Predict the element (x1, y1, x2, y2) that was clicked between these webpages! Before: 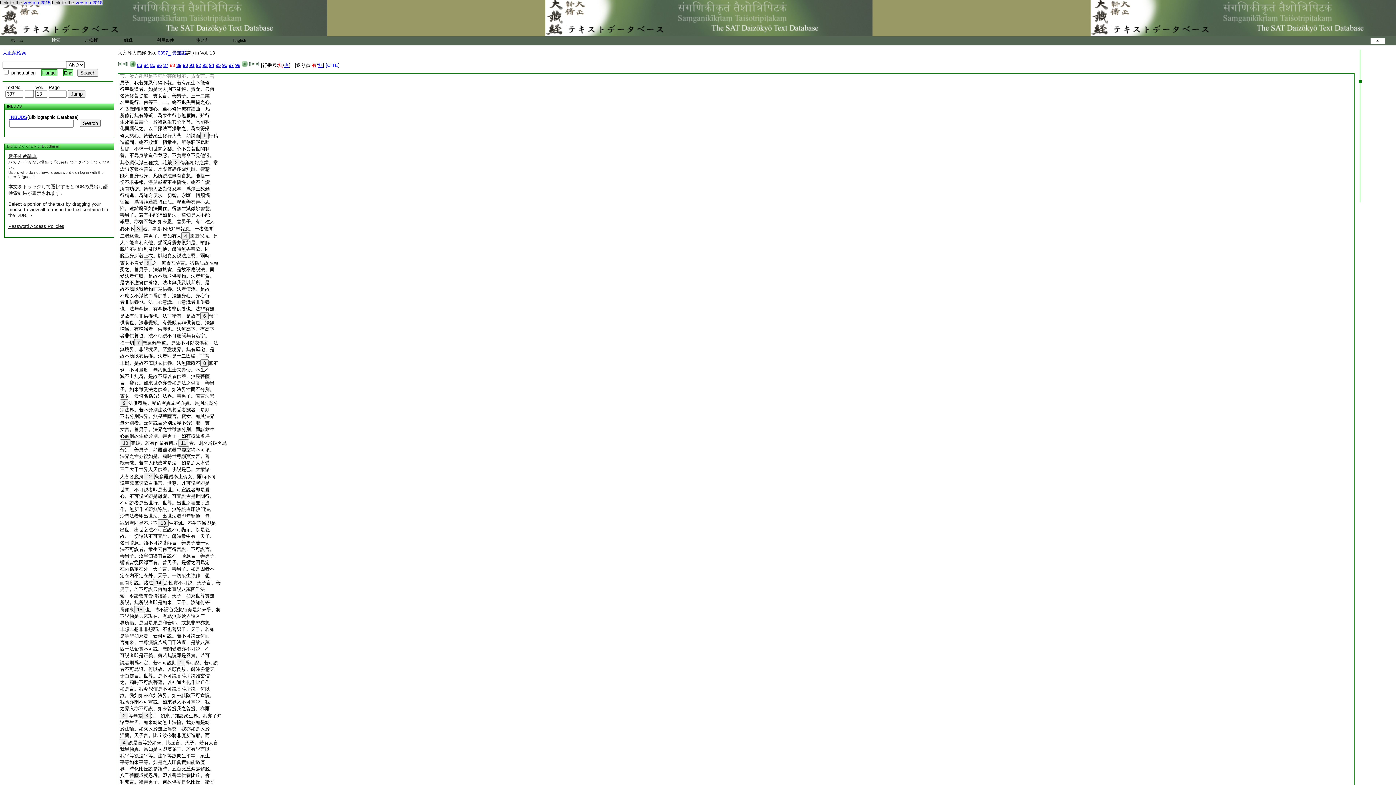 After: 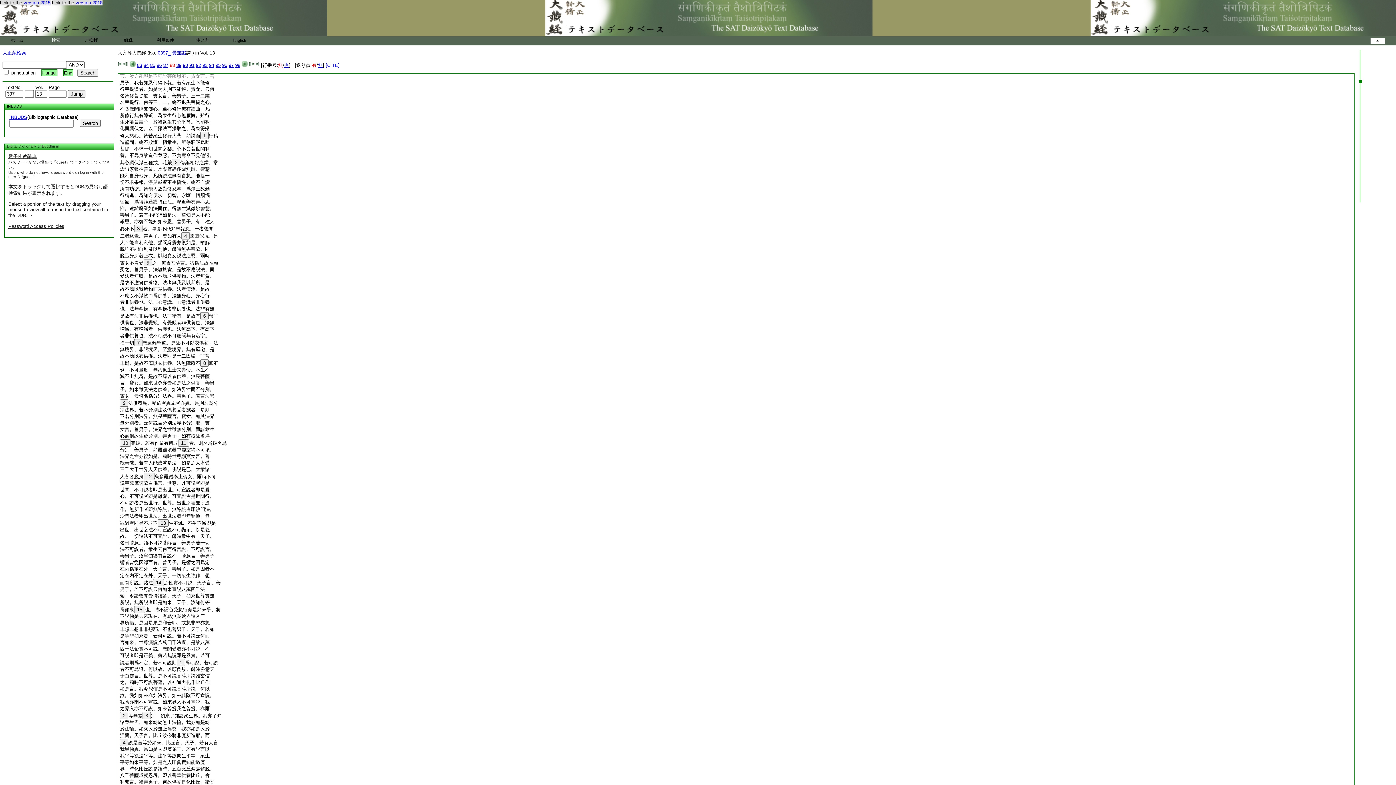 Action: bbox: (120, 720, 209, 725) label: 諸衆生界。如來轉於無上法輪。我亦如是轉